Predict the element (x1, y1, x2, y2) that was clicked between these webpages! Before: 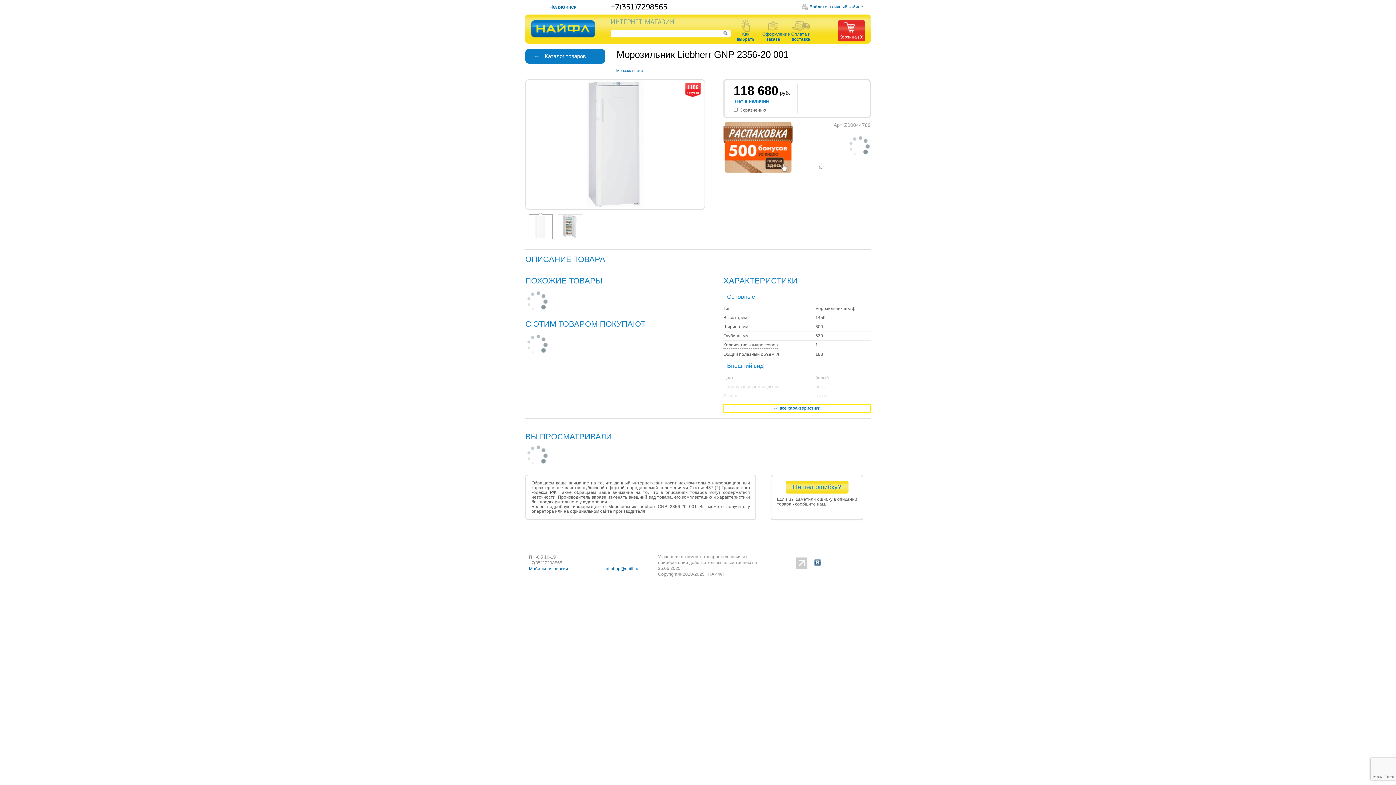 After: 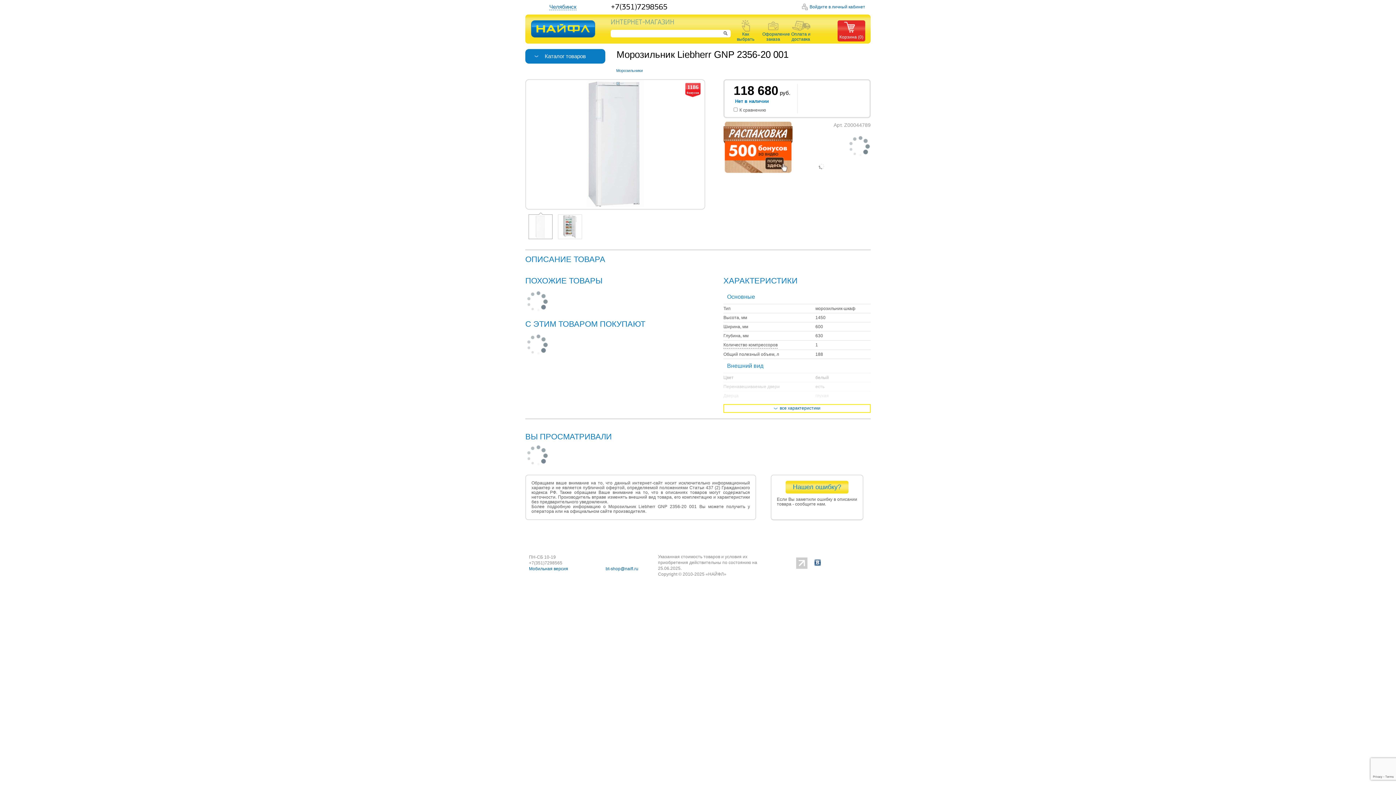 Action: bbox: (796, 565, 807, 570)